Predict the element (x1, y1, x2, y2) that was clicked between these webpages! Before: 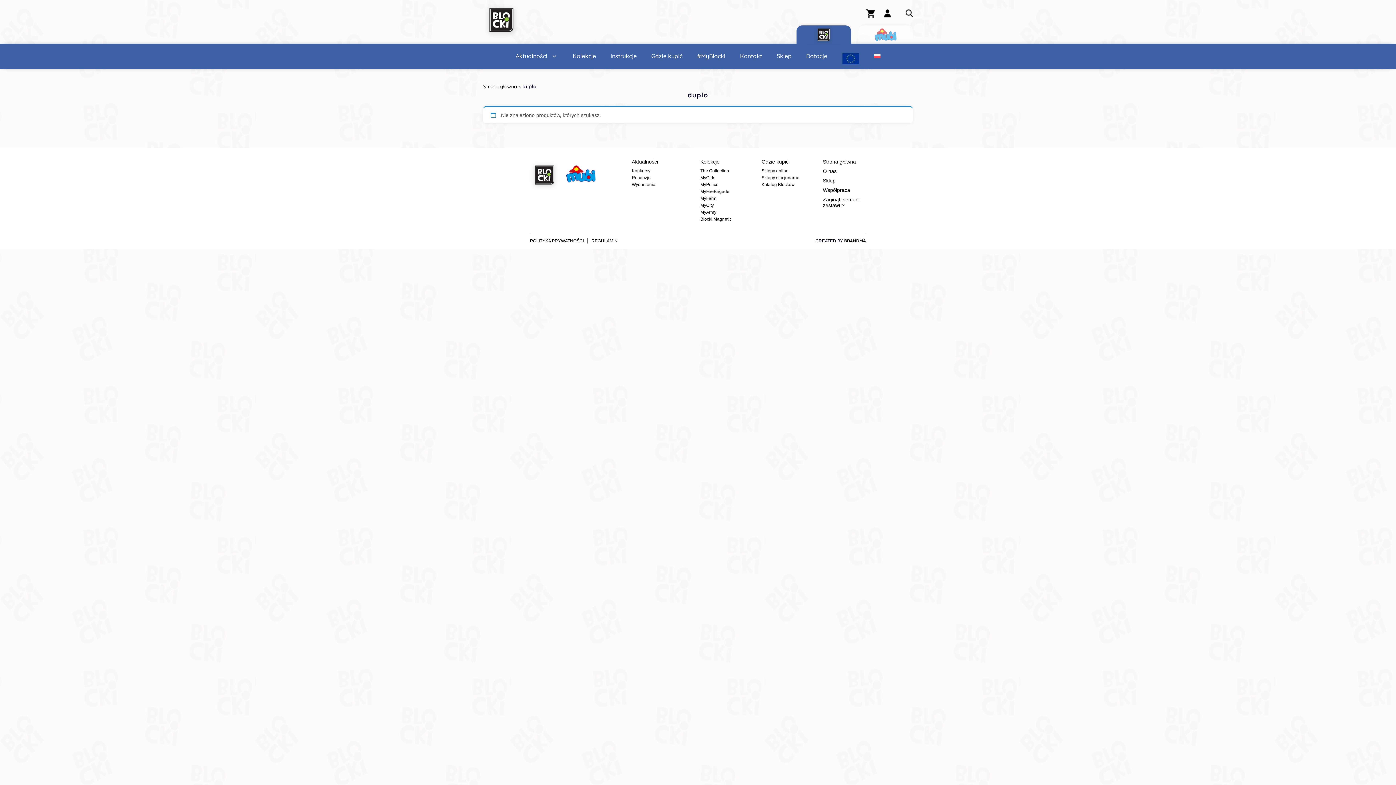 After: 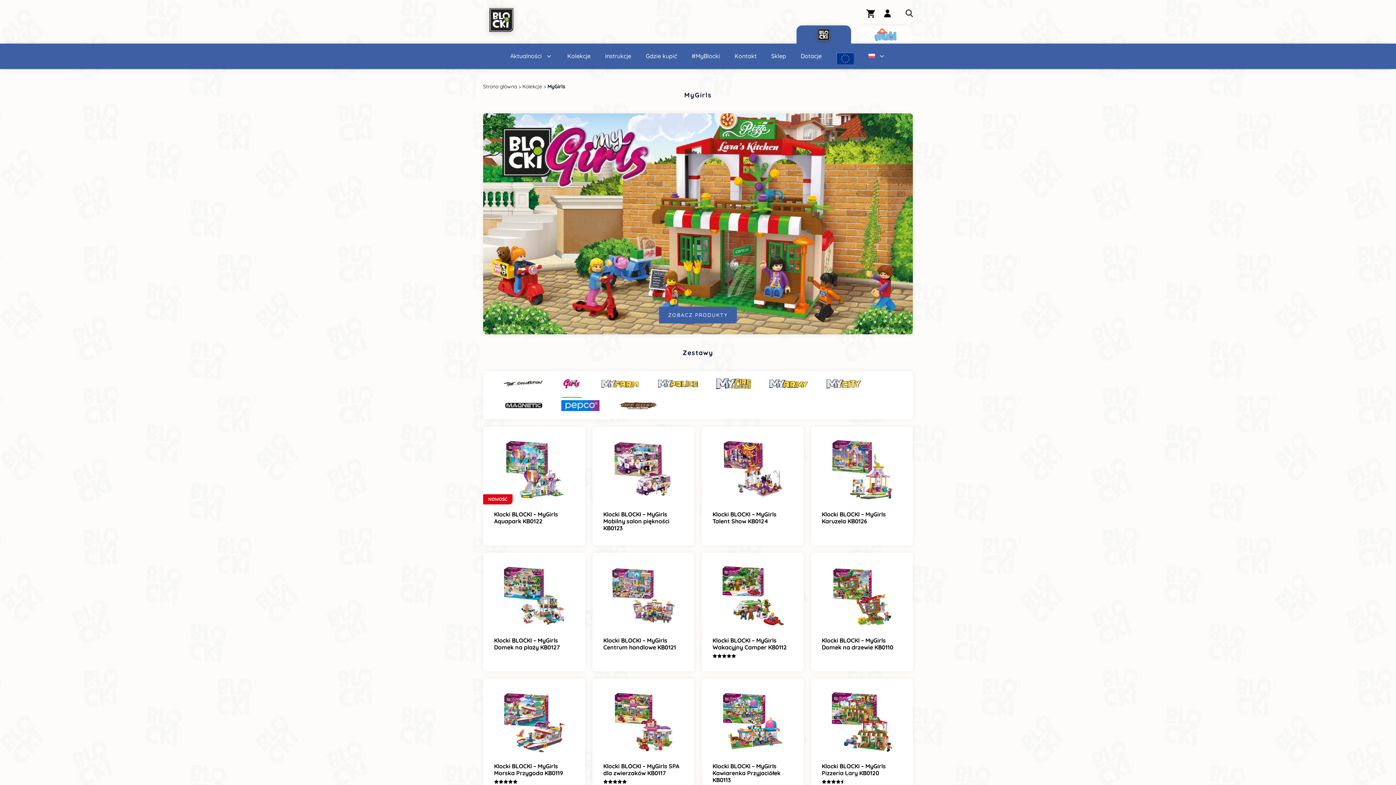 Action: label: MyGirls bbox: (700, 175, 715, 180)